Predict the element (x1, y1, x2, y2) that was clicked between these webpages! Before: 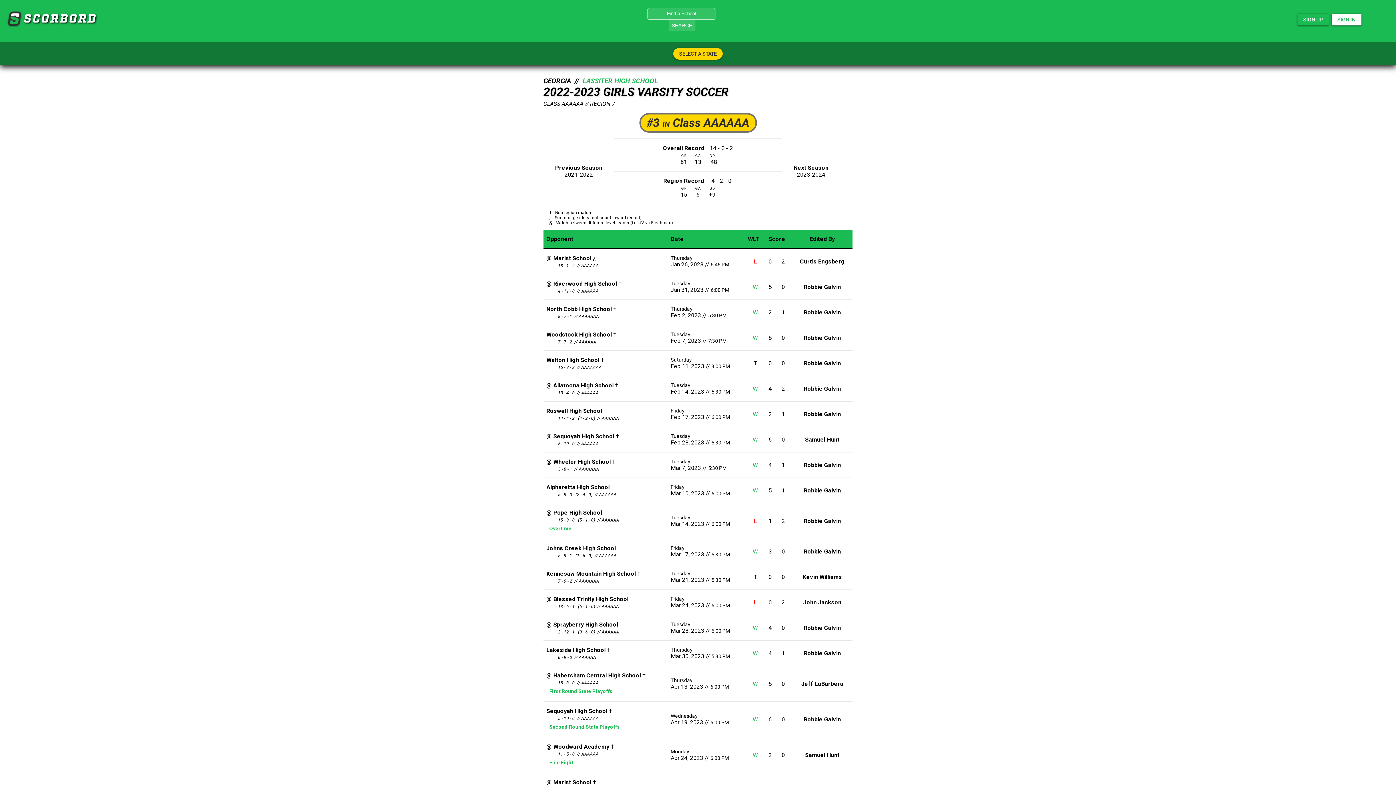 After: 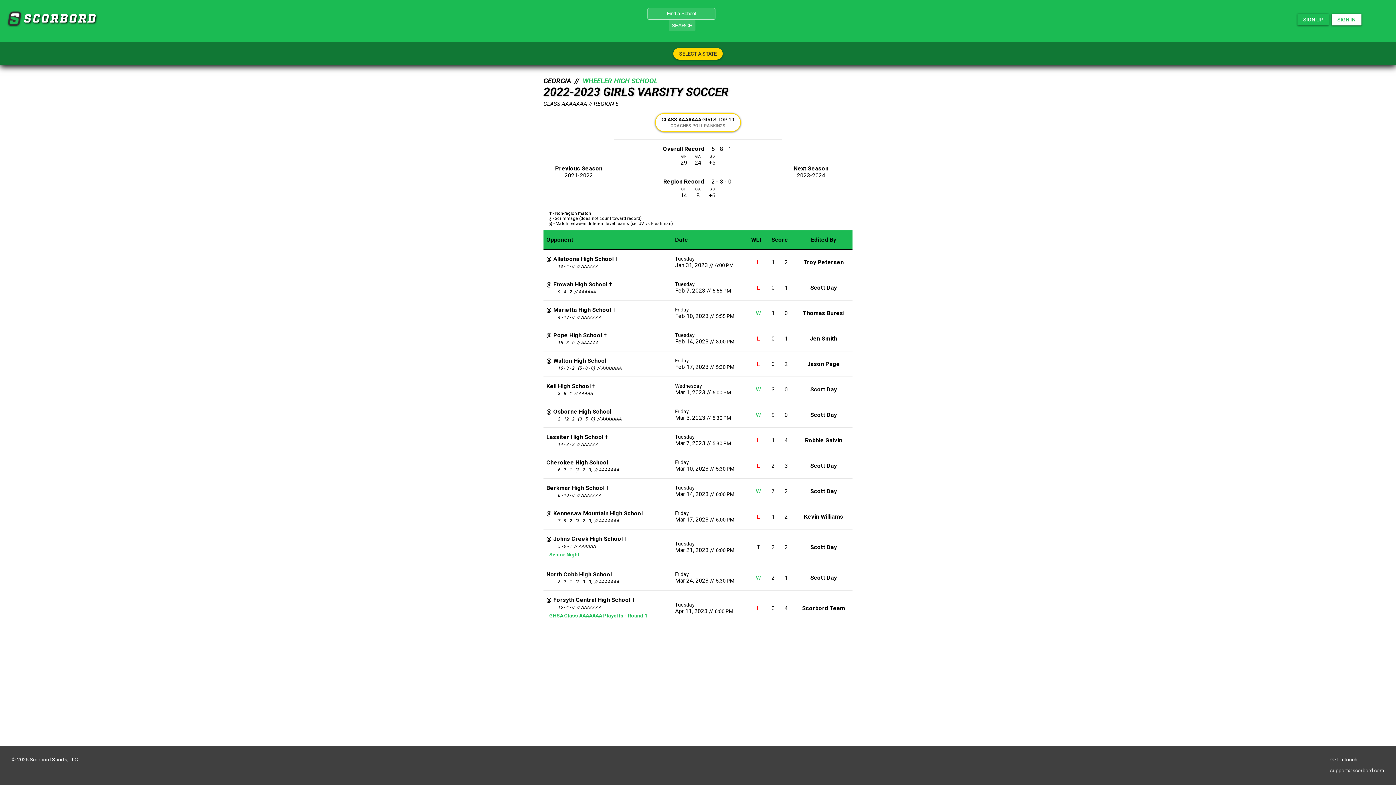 Action: label: @ Wheeler High School  bbox: (546, 458, 612, 465)